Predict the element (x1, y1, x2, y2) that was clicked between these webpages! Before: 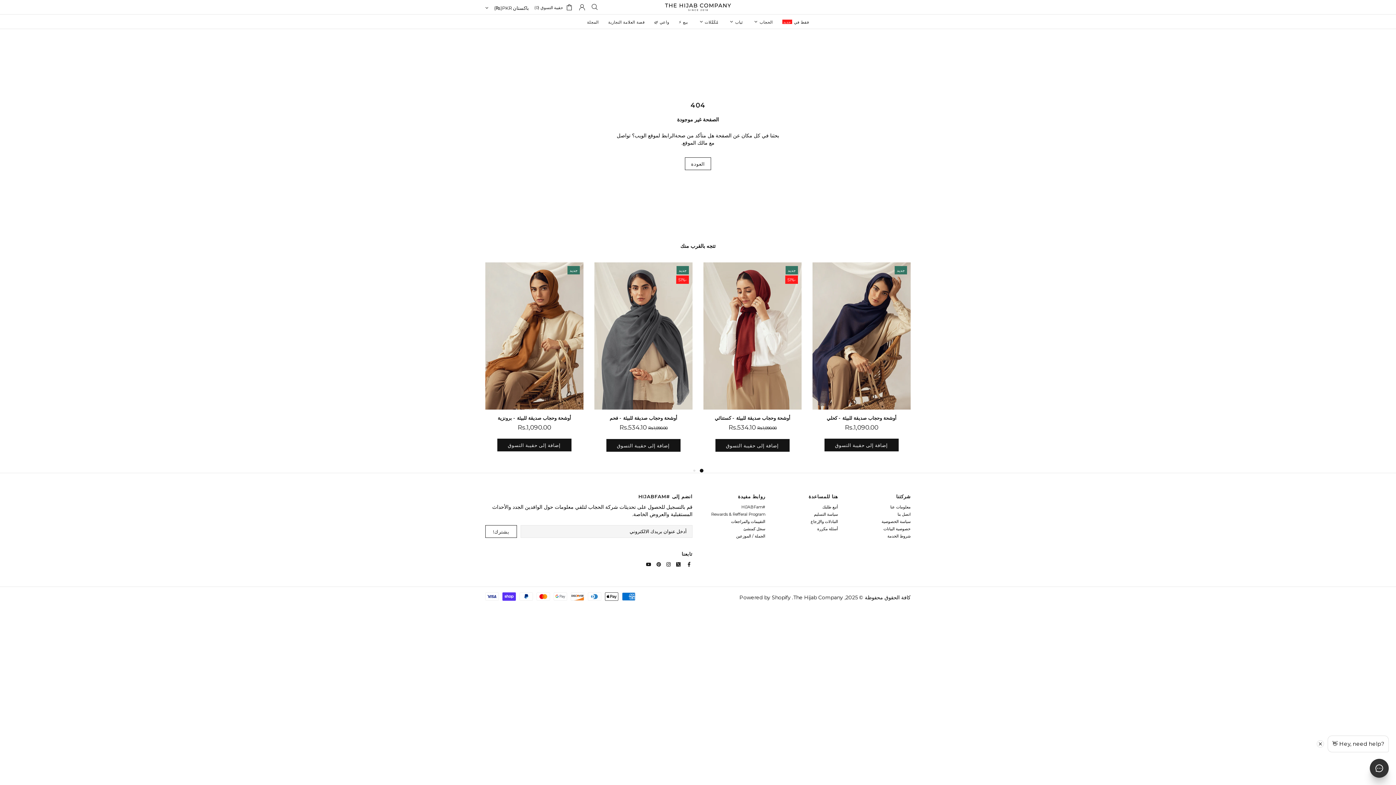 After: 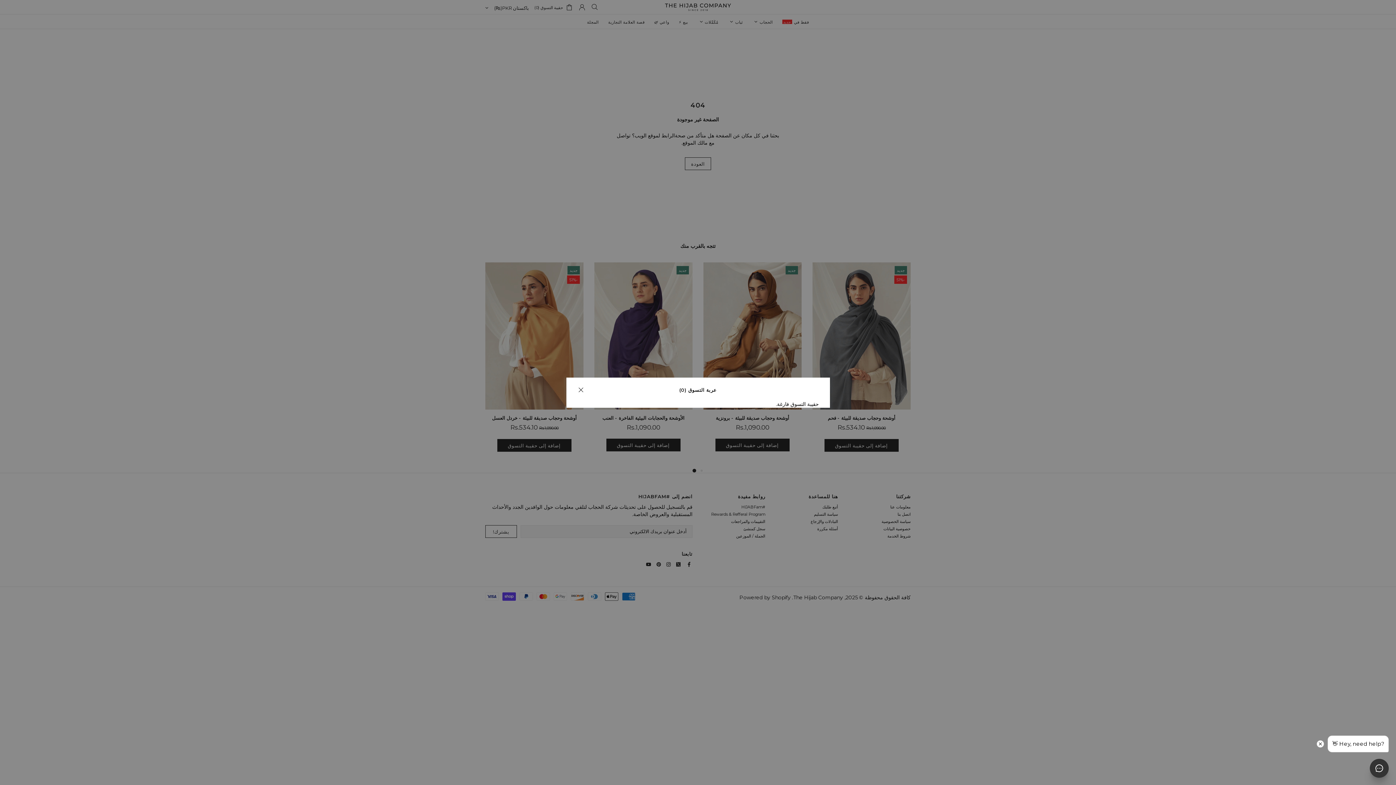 Action: label: حقيبة التسوق (0) bbox: (534, 2, 573, 11)